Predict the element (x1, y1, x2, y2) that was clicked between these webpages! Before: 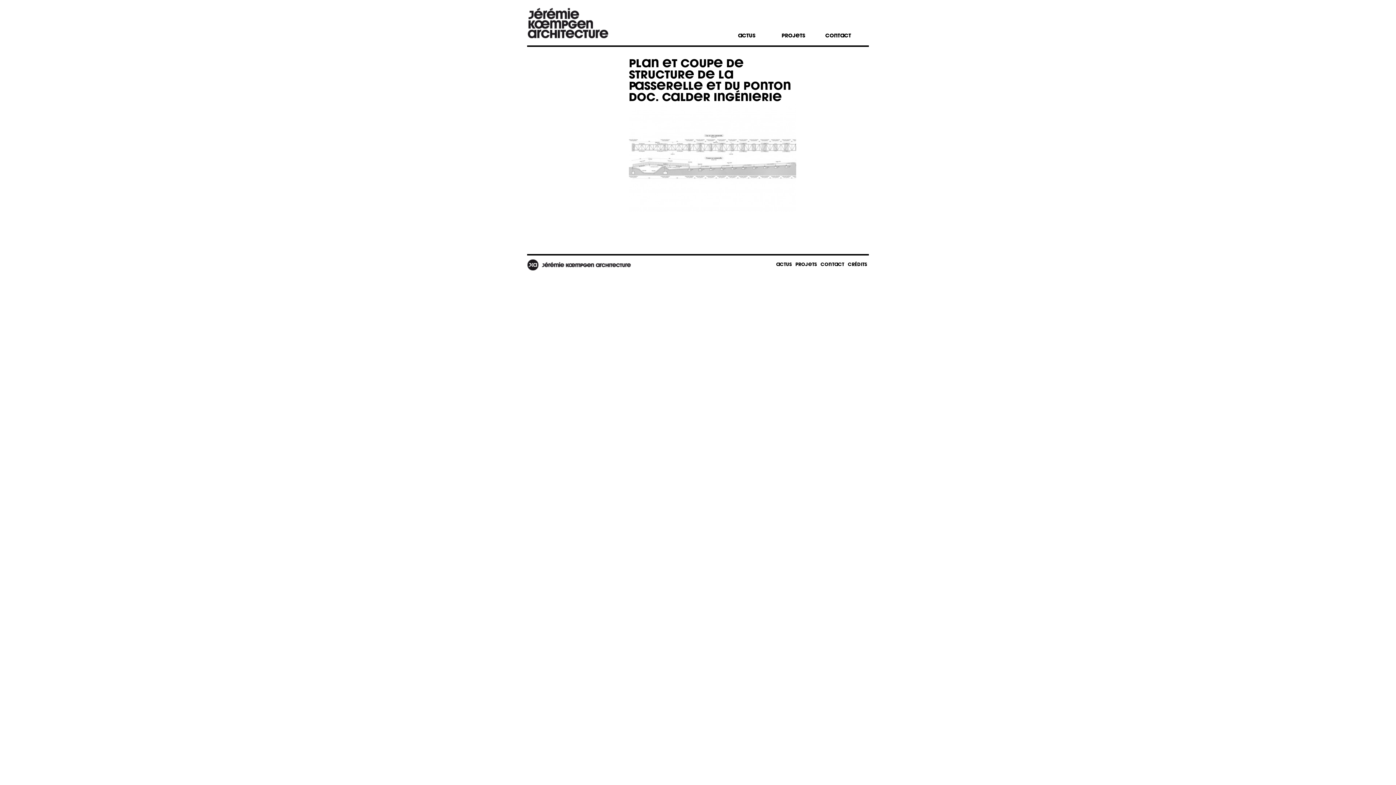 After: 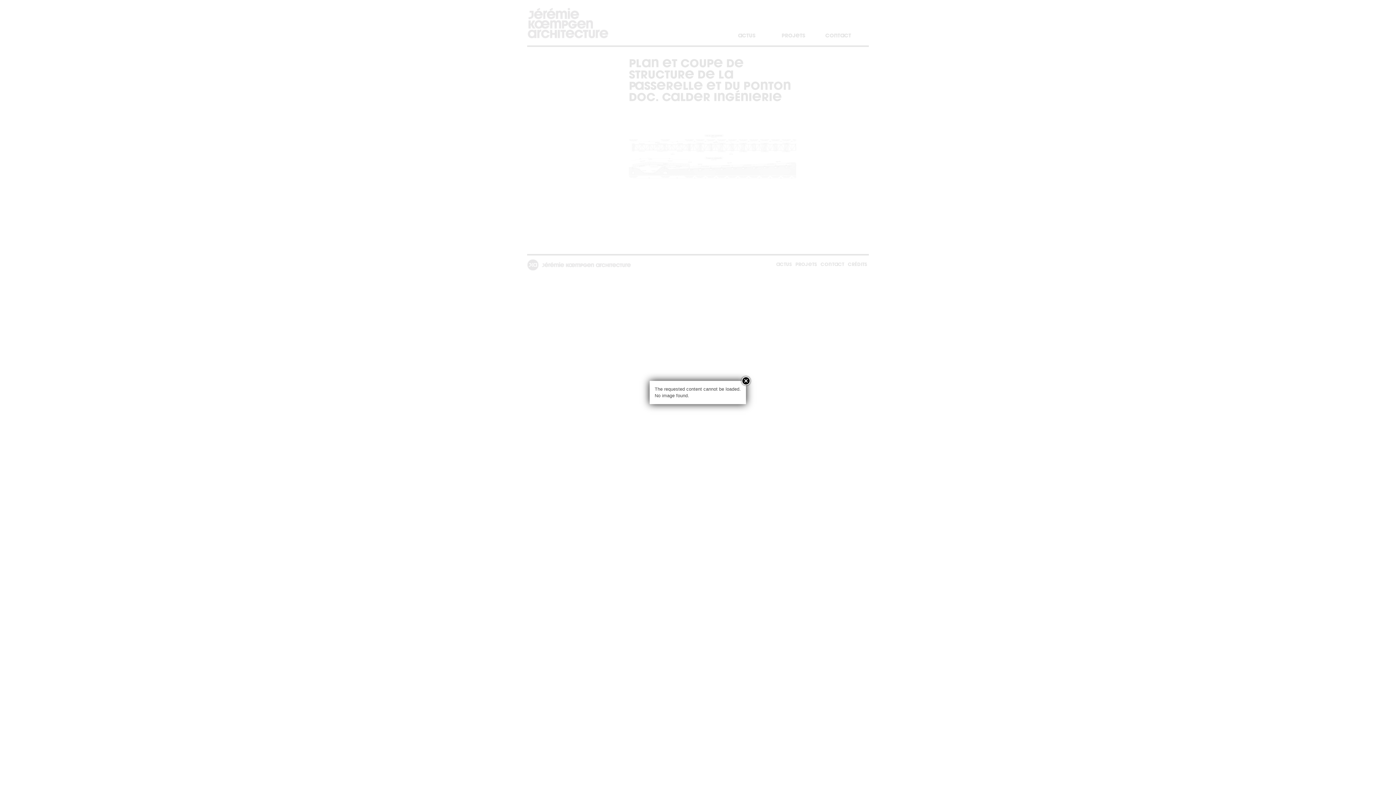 Action: bbox: (776, 261, 792, 267) label: ACTUS